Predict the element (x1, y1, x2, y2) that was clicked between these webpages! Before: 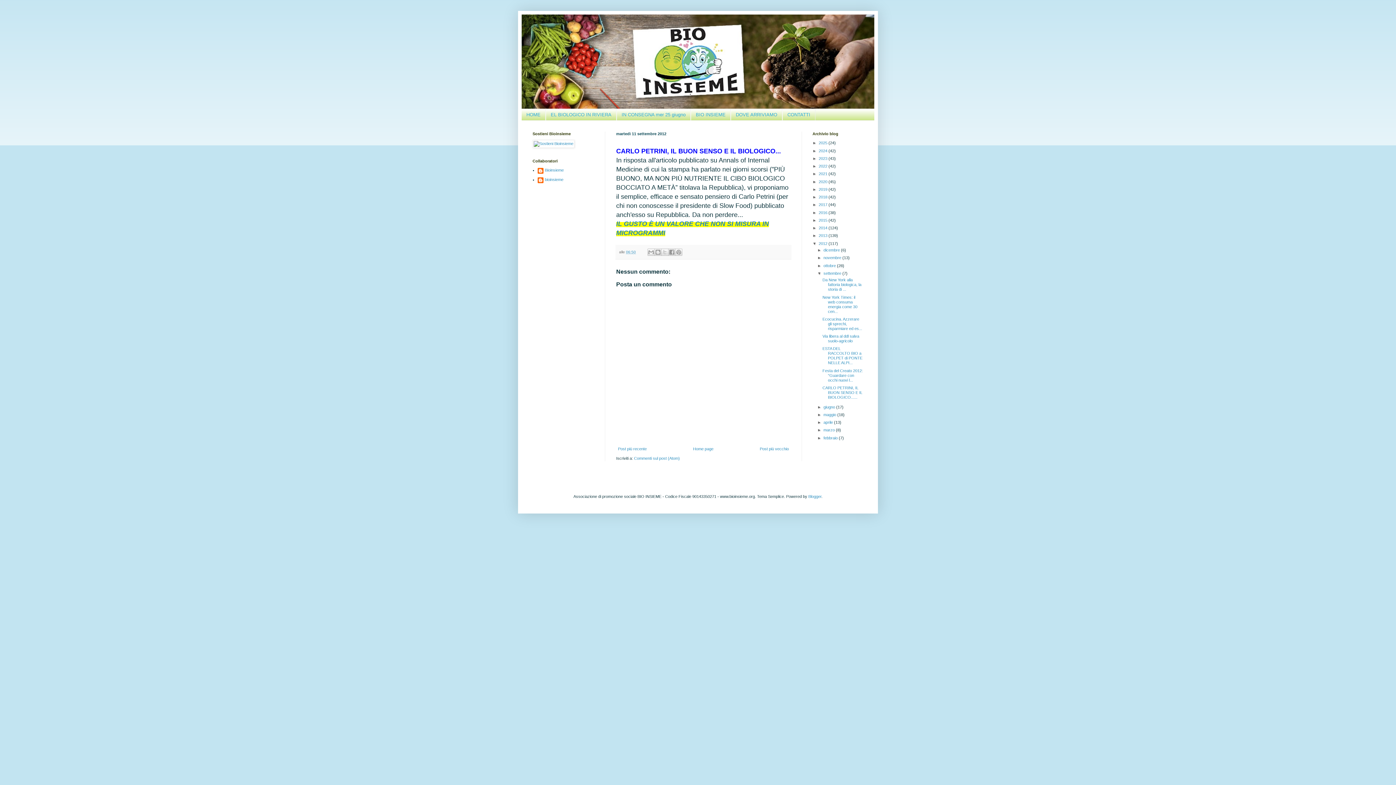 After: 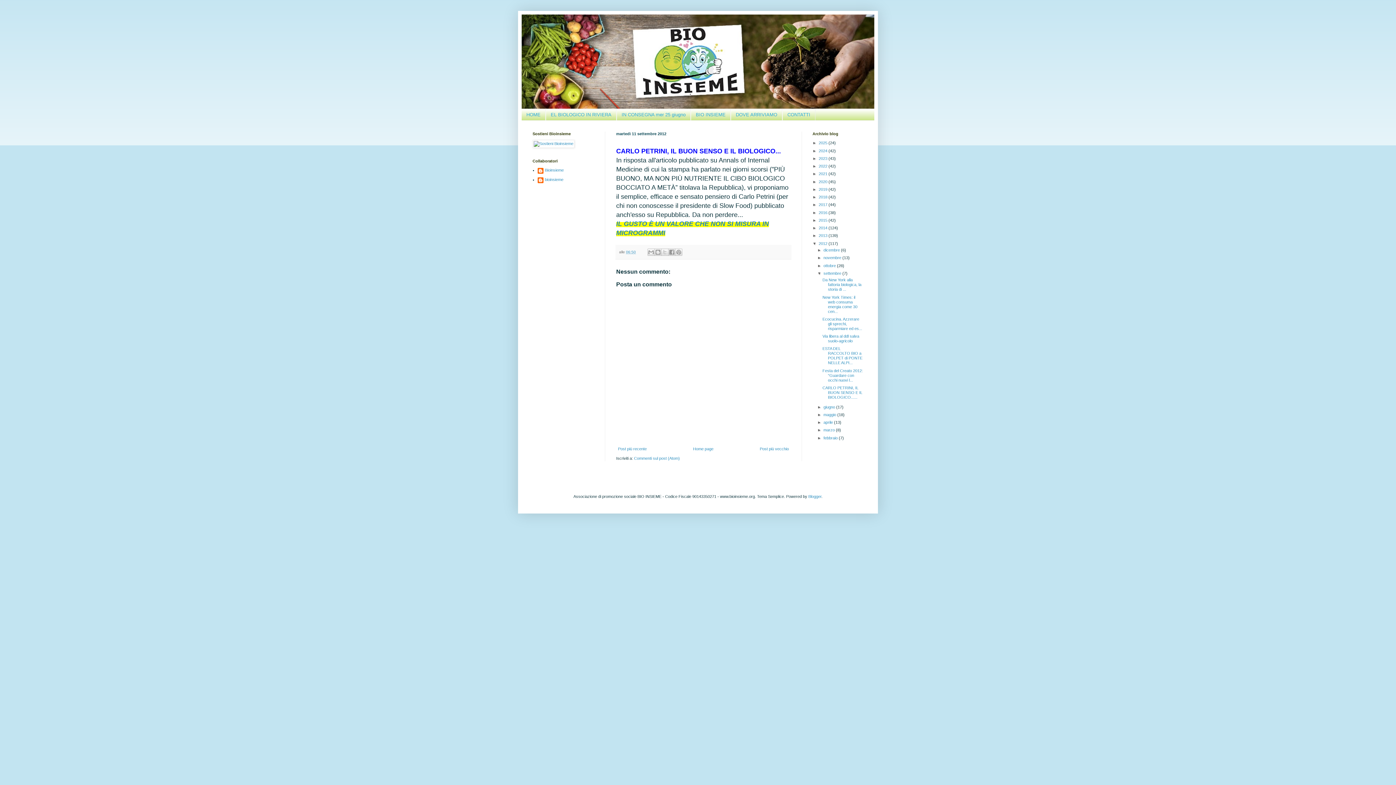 Action: label: 06:50 bbox: (626, 250, 636, 254)